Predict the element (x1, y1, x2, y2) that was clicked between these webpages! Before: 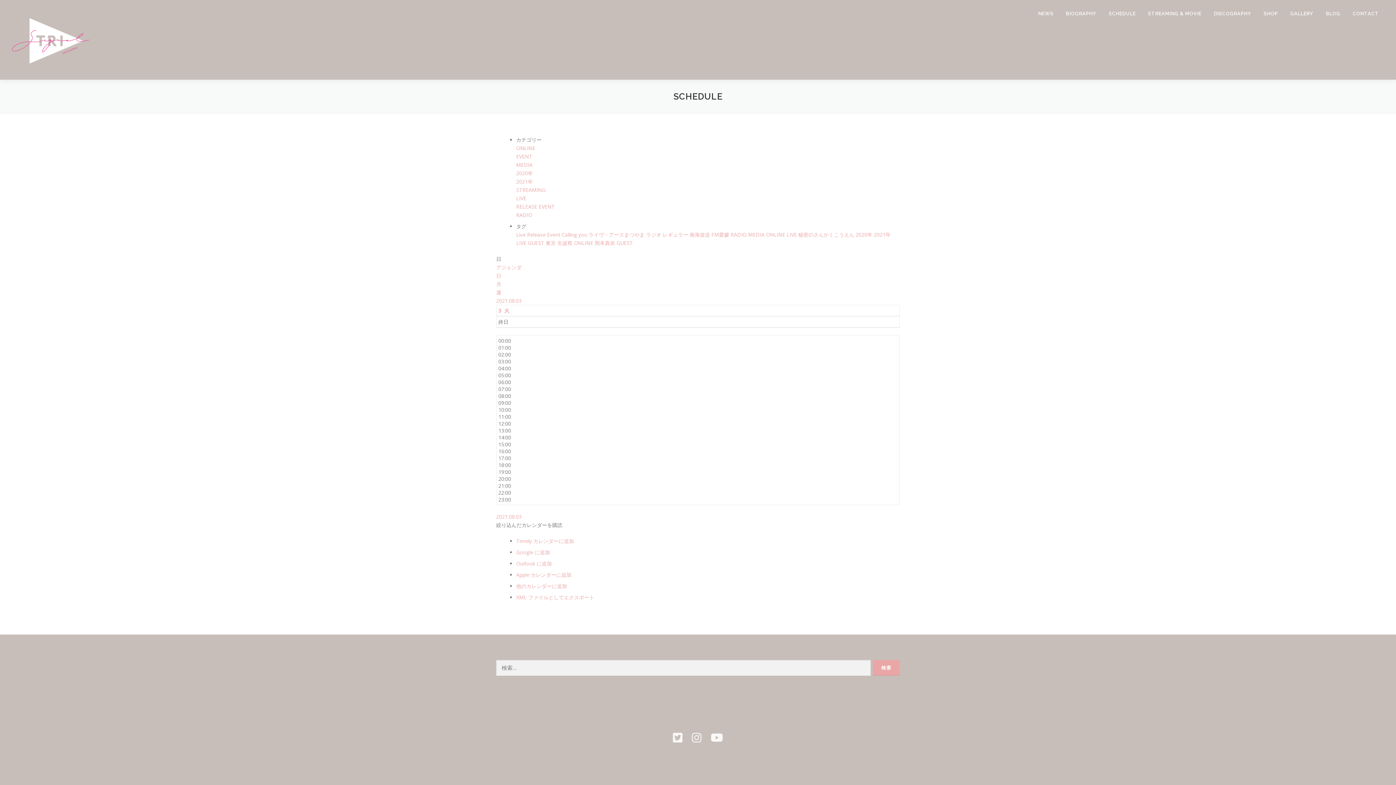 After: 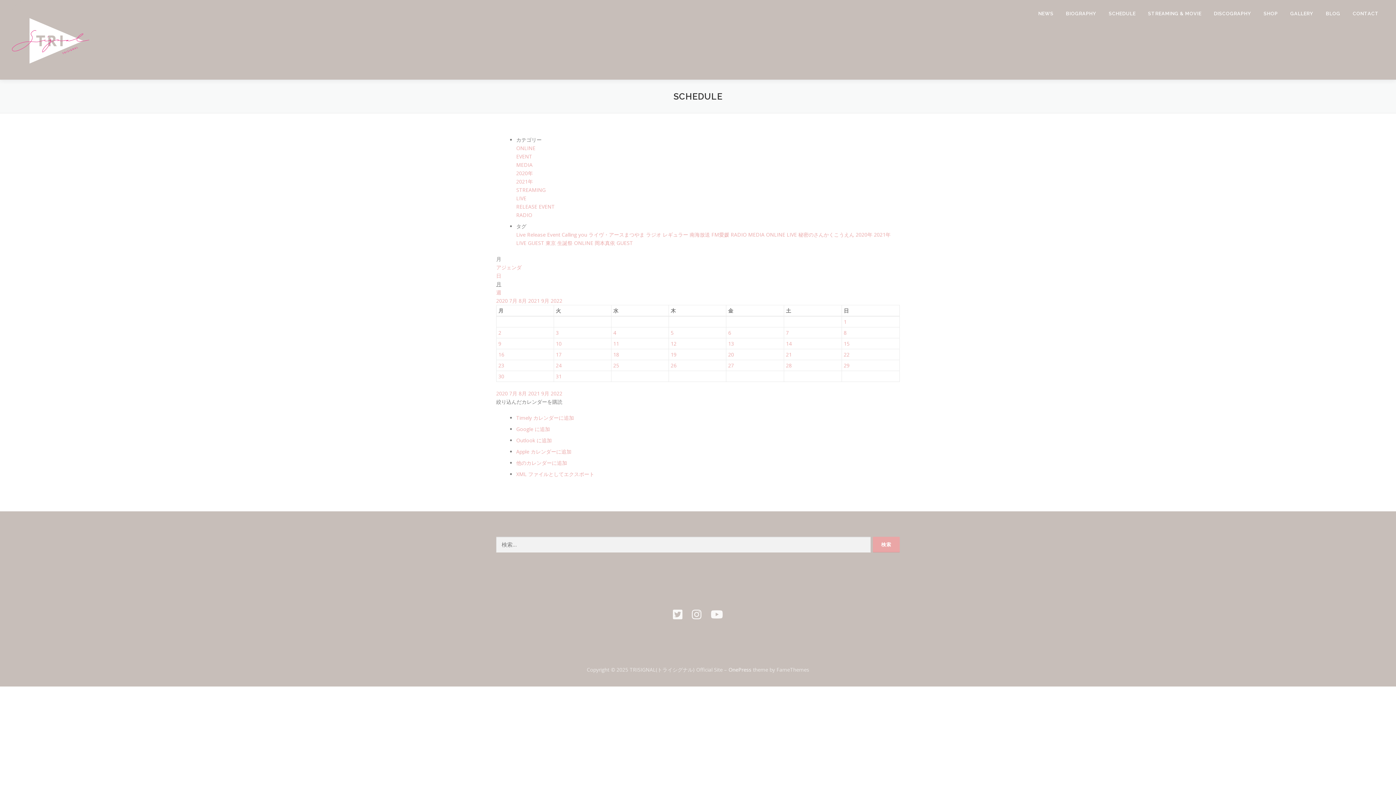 Action: bbox: (496, 280, 501, 287) label: 月